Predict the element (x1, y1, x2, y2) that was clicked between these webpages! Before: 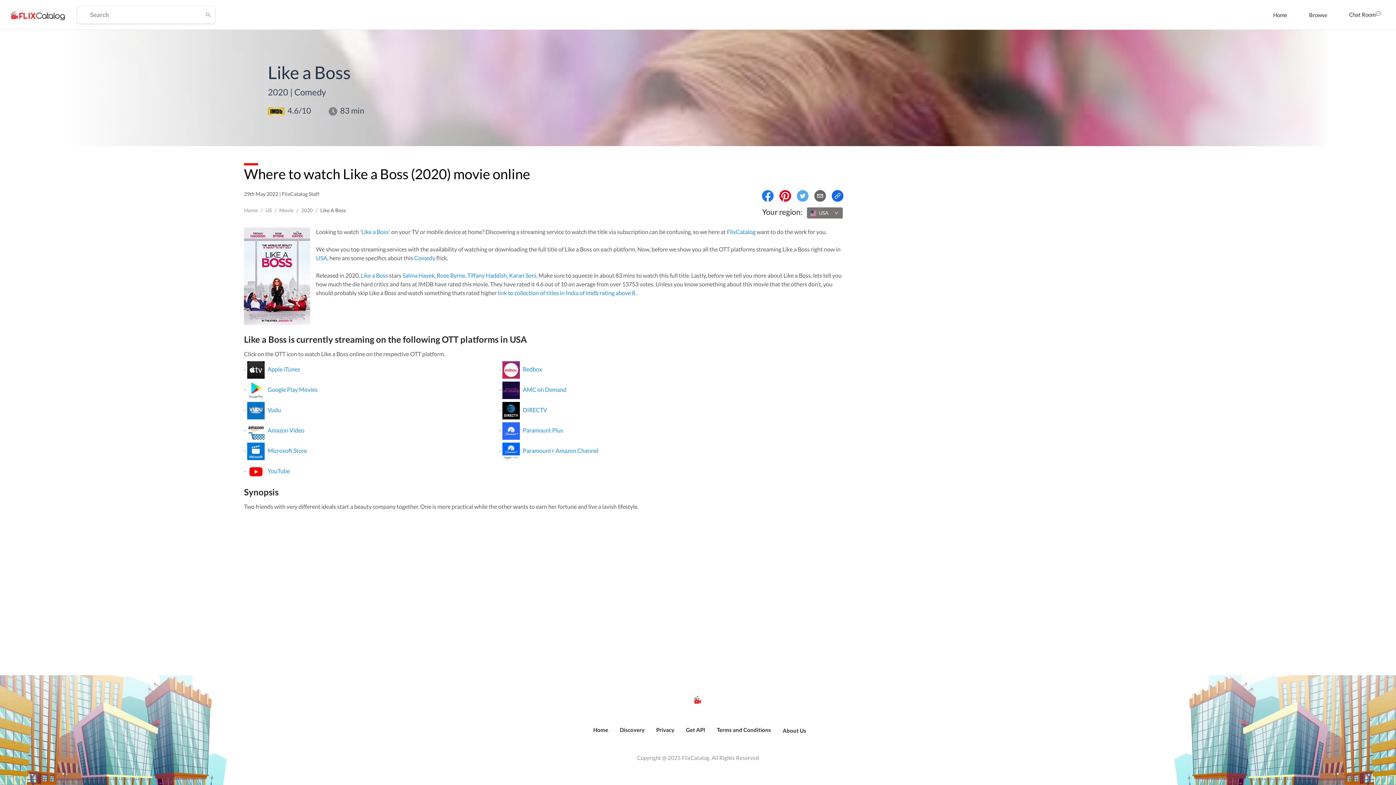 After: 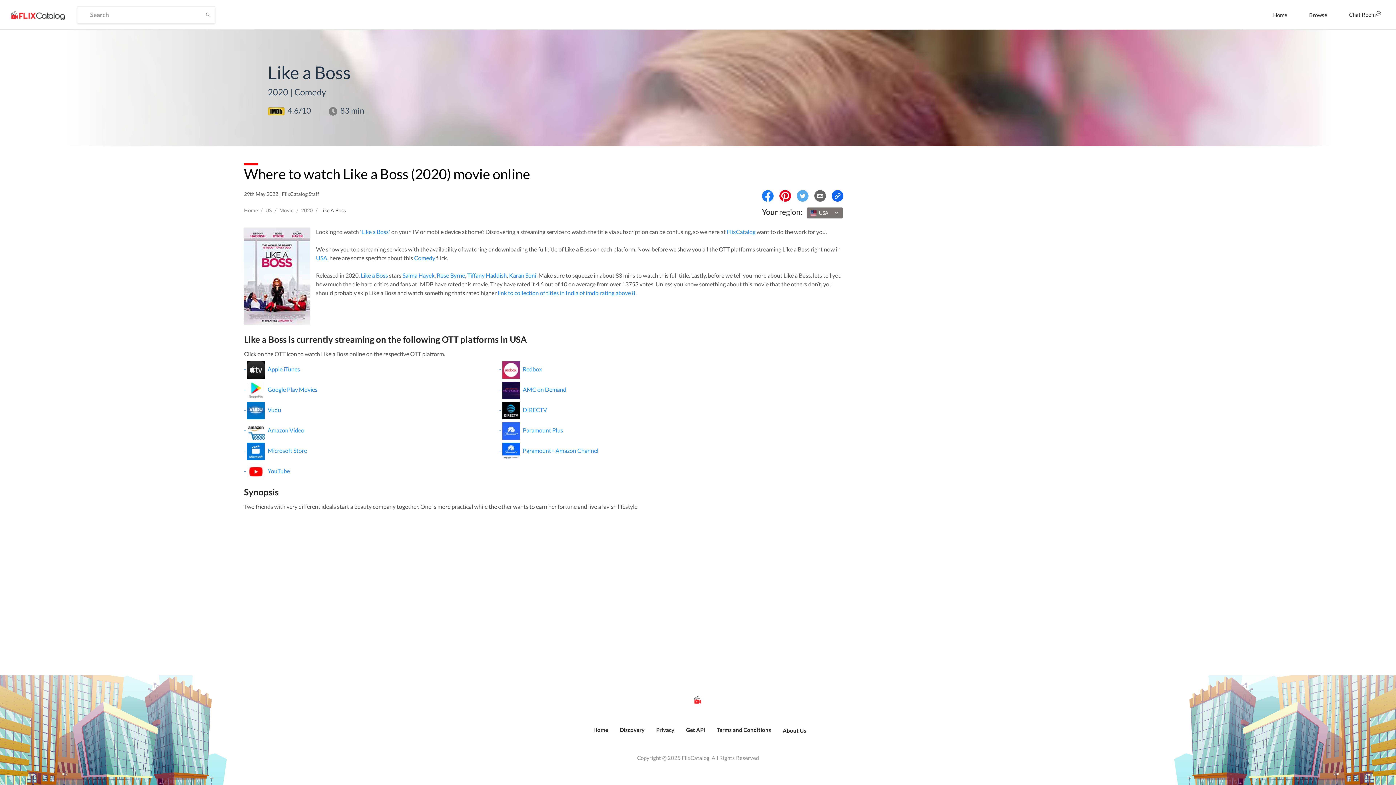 Action: label: Share On Pinterest bbox: (779, 190, 791, 201)